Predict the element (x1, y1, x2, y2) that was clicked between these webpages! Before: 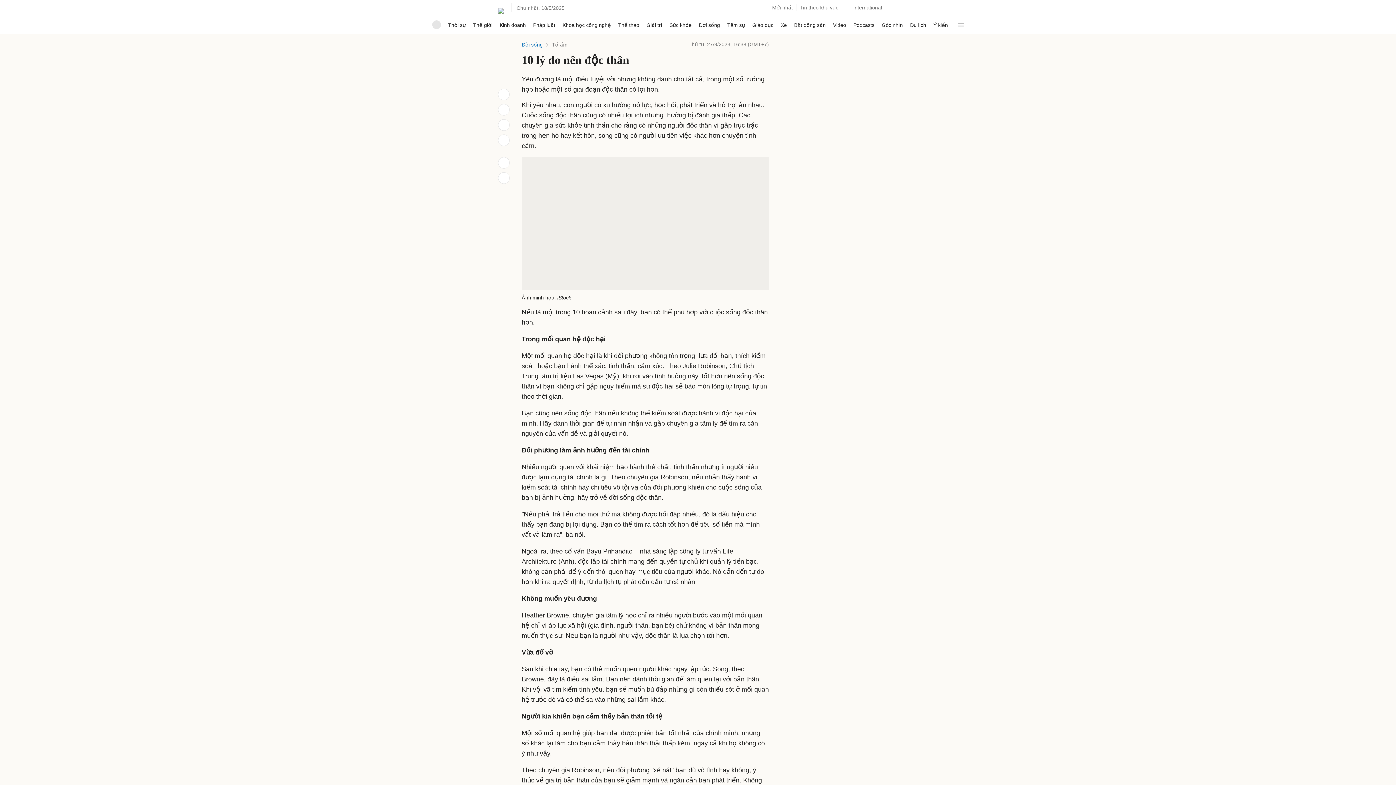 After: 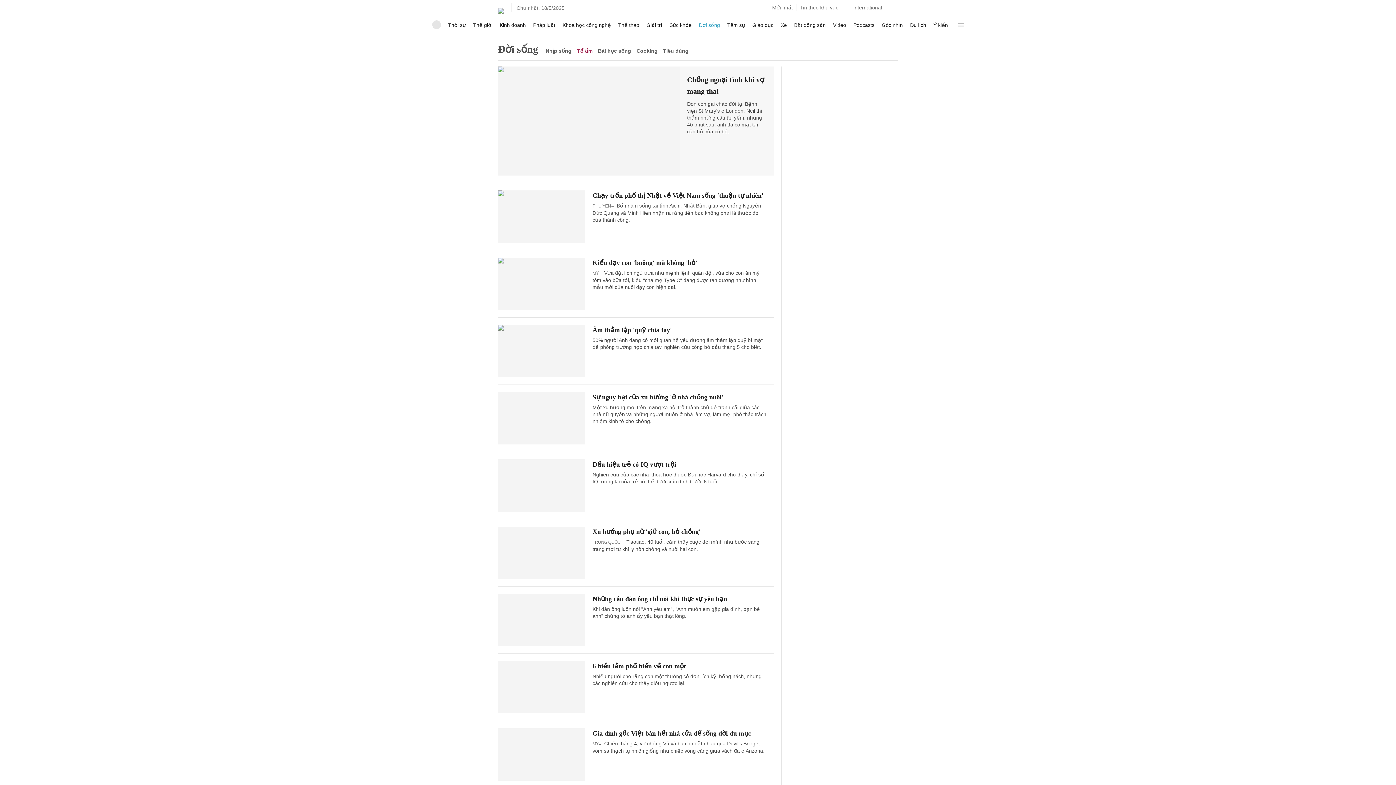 Action: label: Tổ ấm bbox: (552, 41, 567, 47)